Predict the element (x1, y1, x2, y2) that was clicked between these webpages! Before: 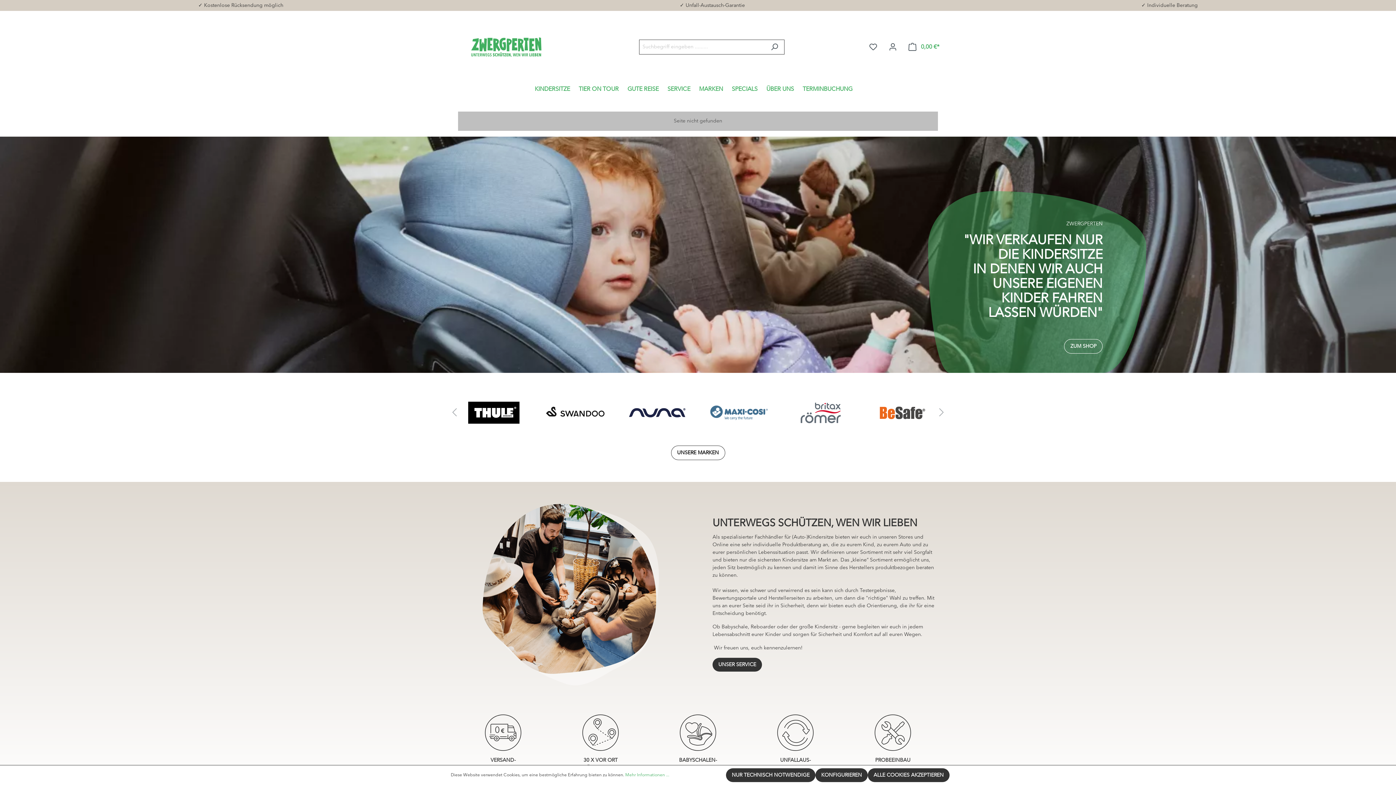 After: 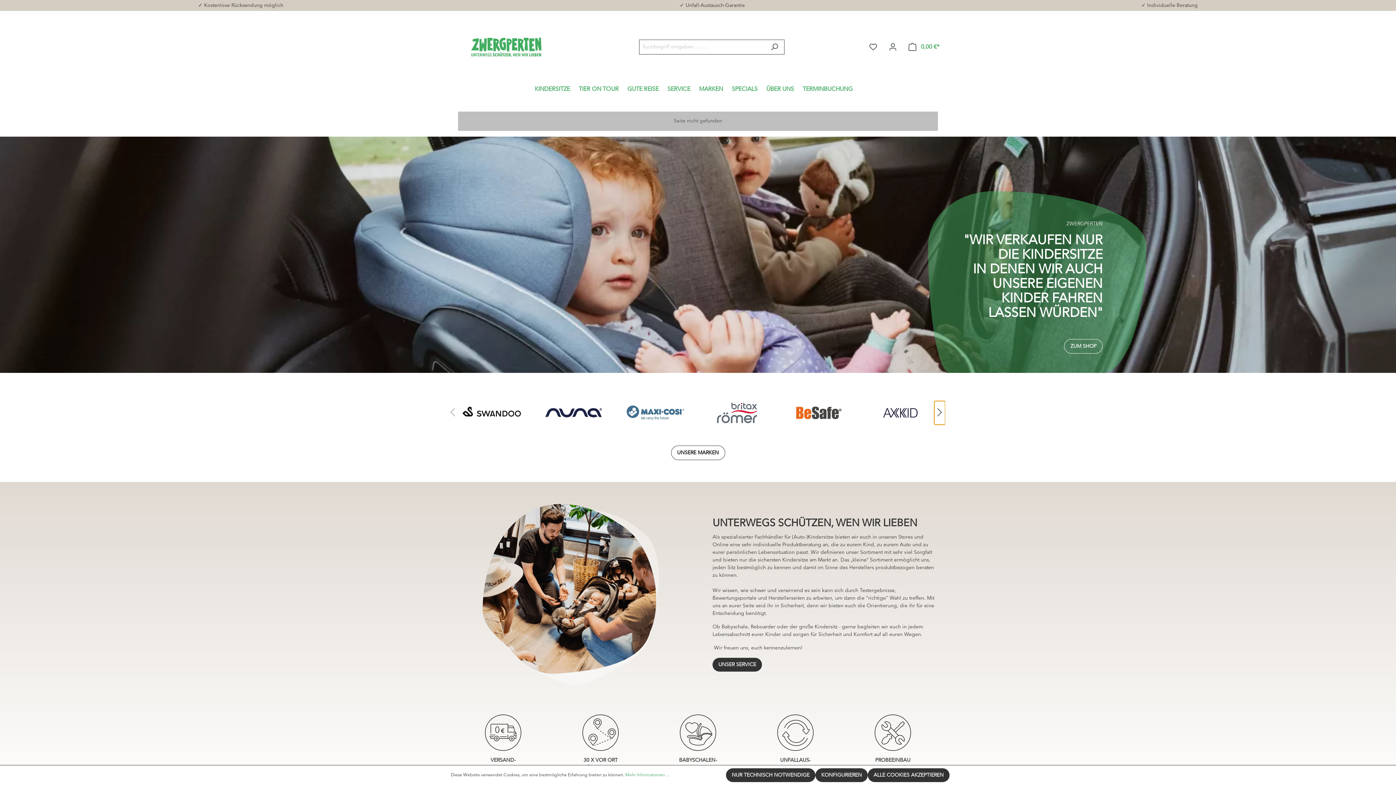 Action: bbox: (936, 401, 947, 424)